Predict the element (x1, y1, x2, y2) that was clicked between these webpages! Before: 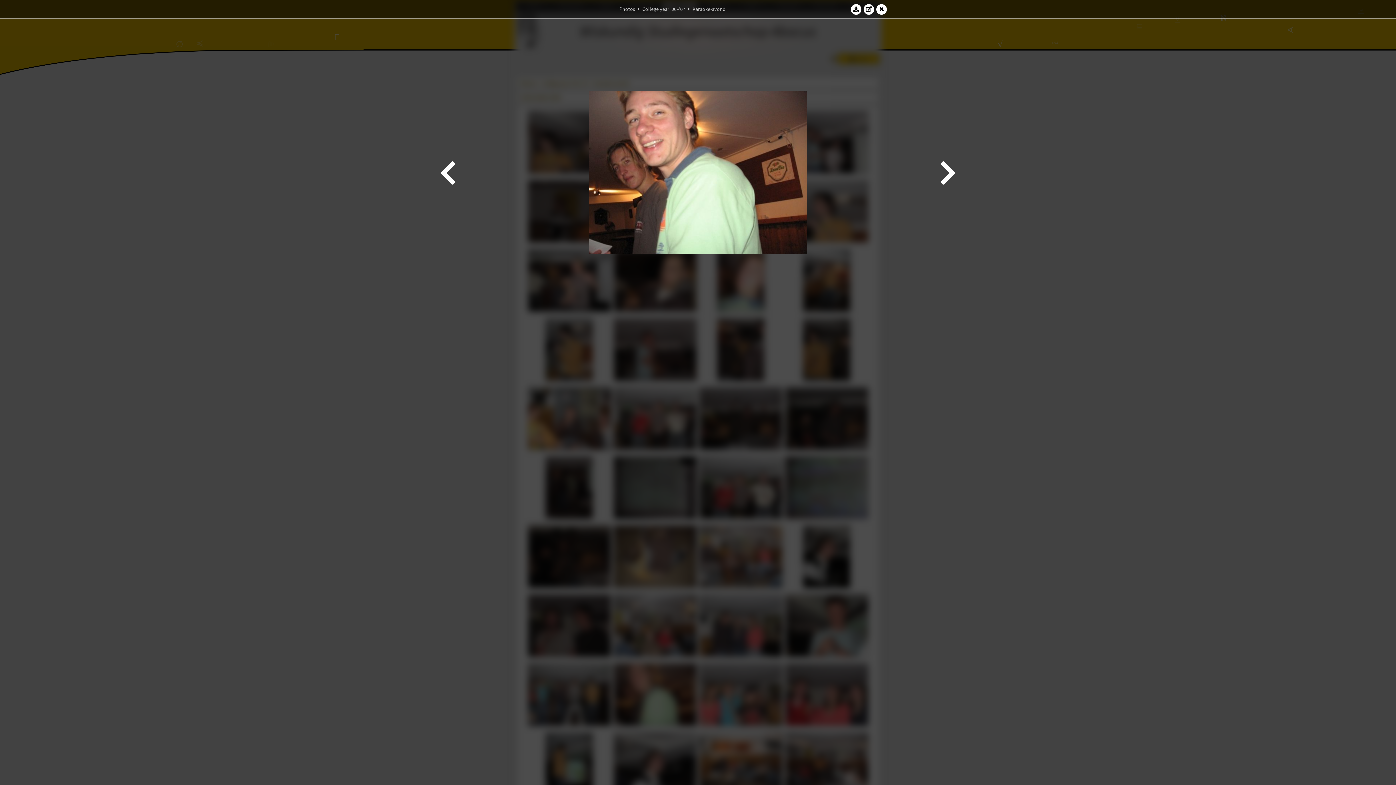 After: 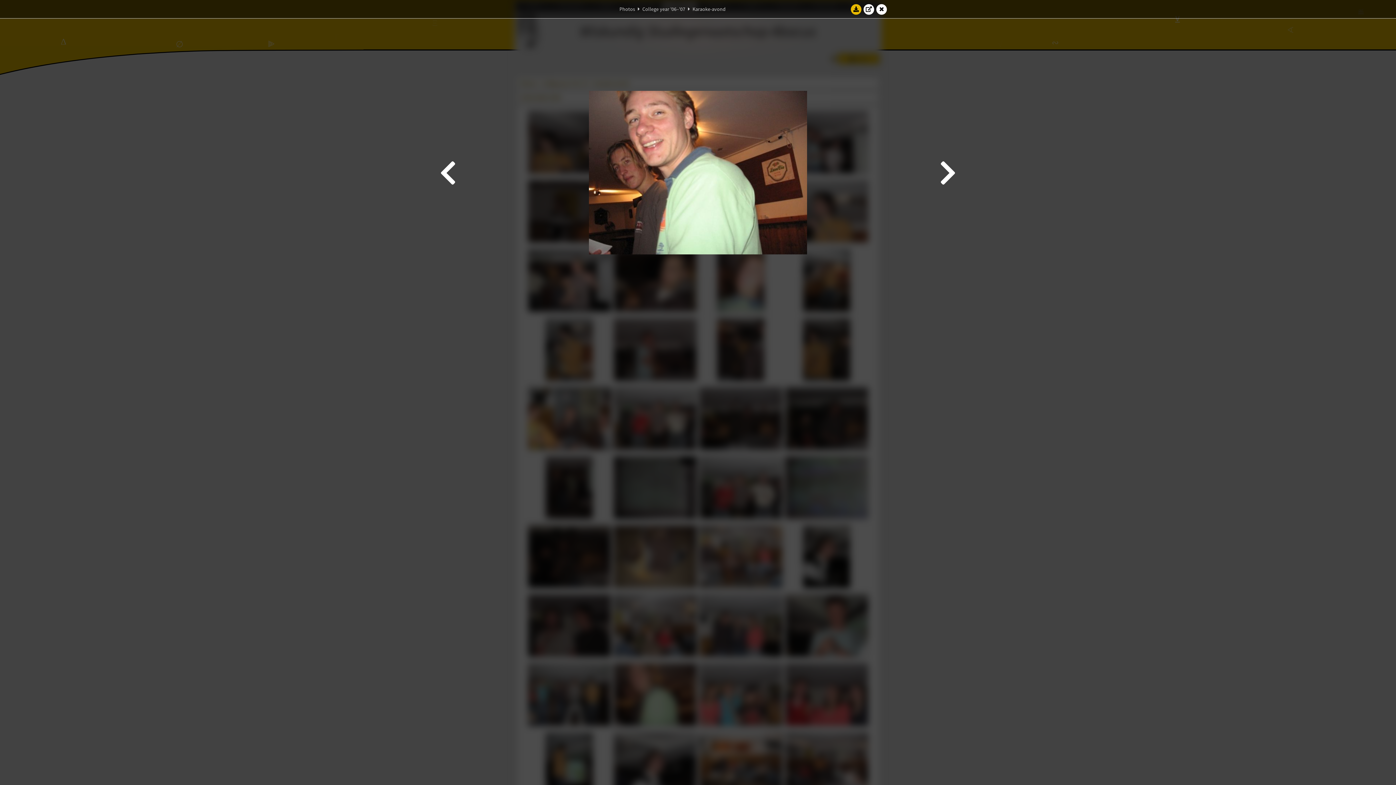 Action: bbox: (850, 3, 861, 14)